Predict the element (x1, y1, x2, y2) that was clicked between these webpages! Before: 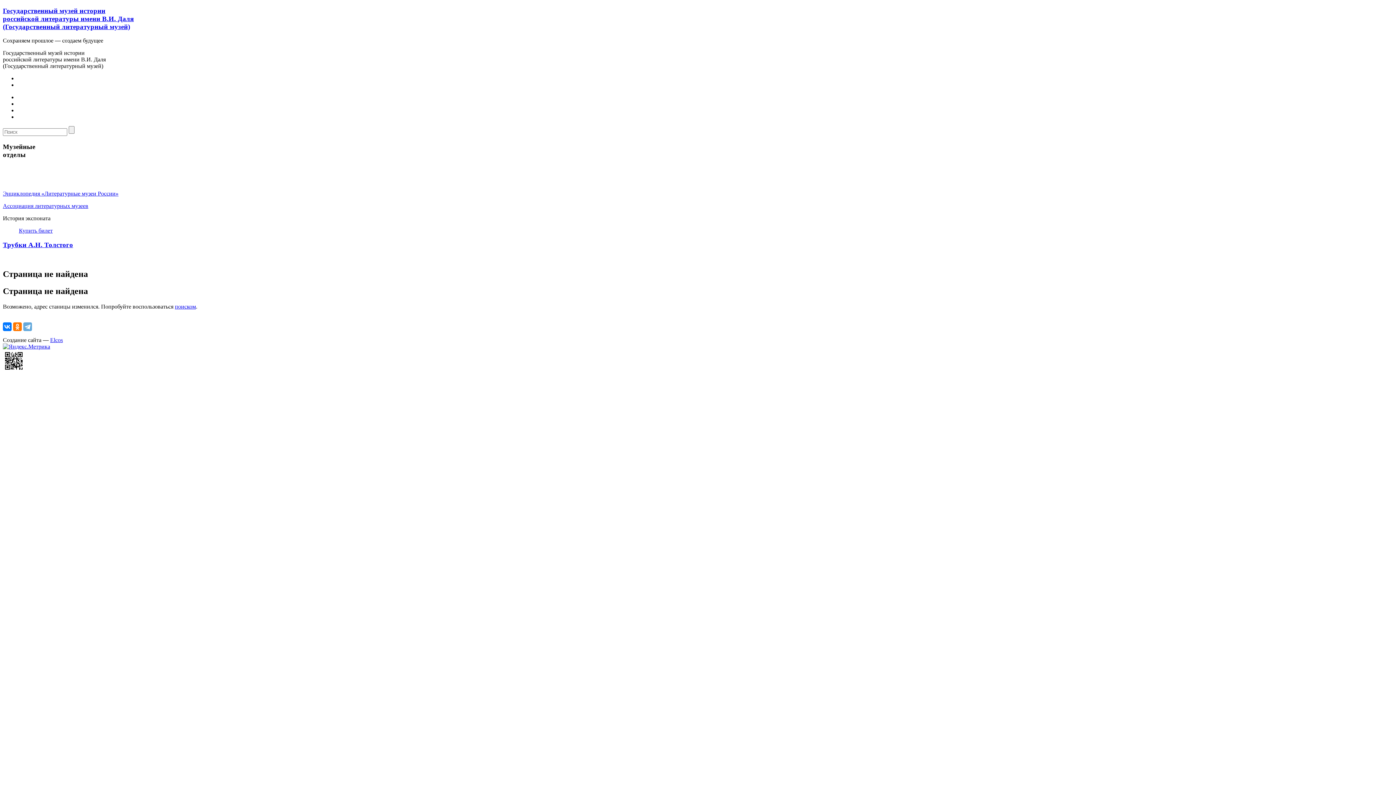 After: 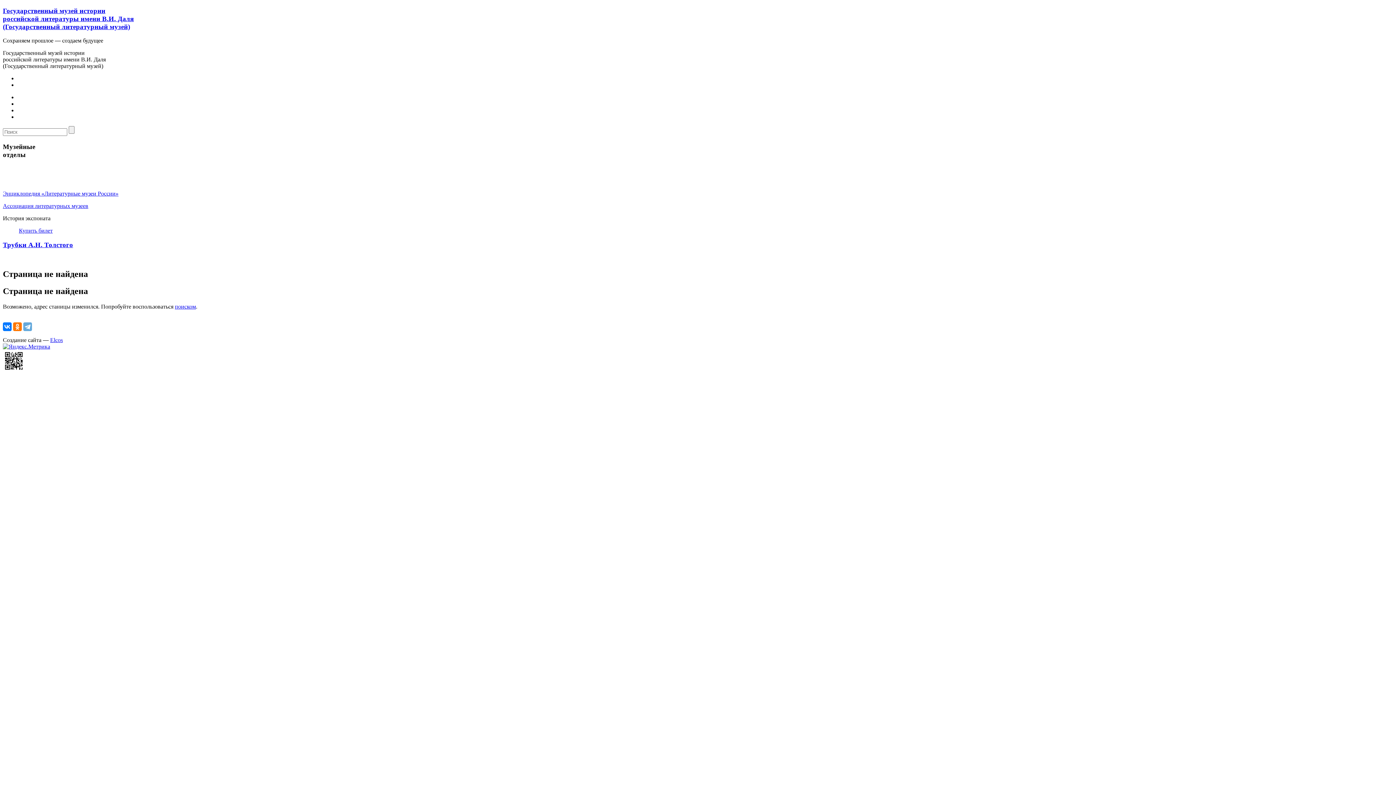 Action: bbox: (2, 343, 50, 349)